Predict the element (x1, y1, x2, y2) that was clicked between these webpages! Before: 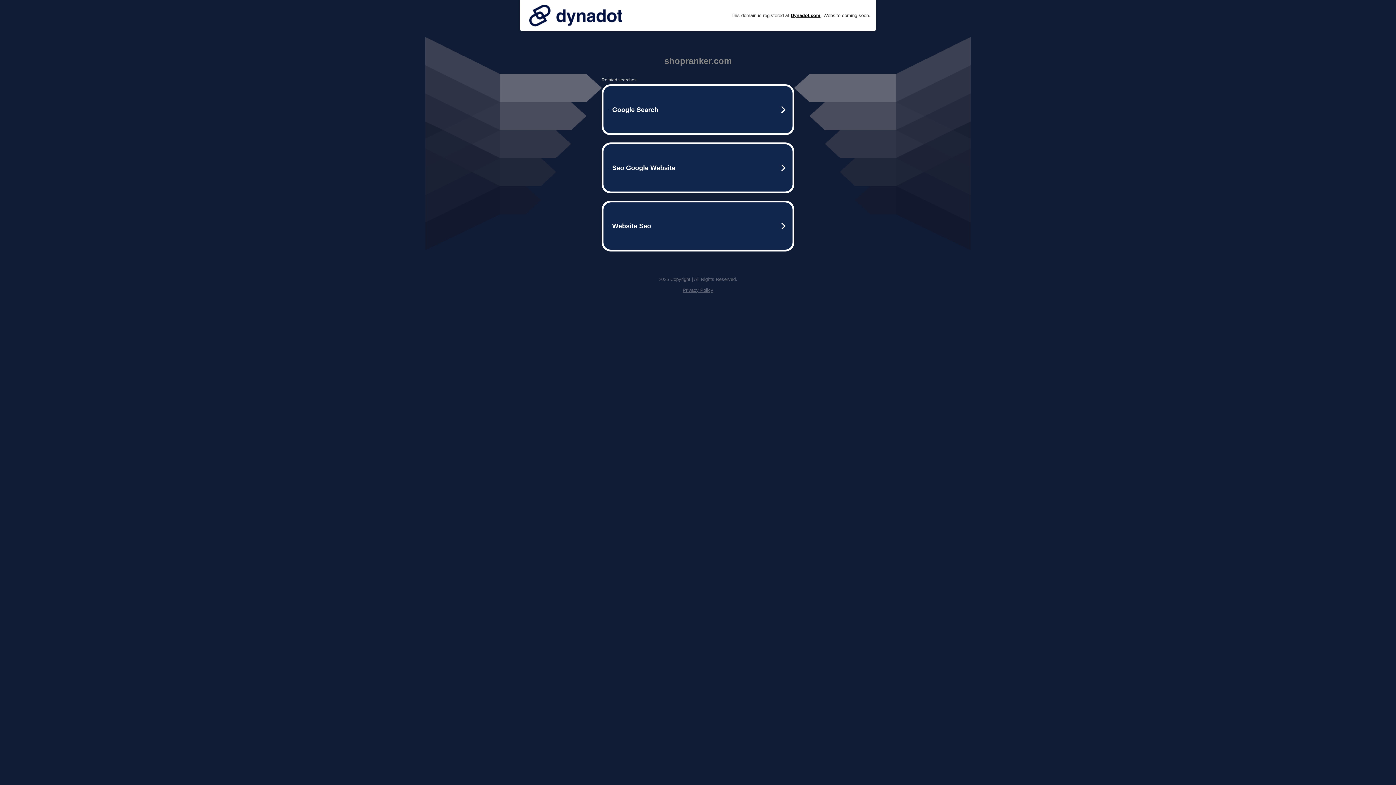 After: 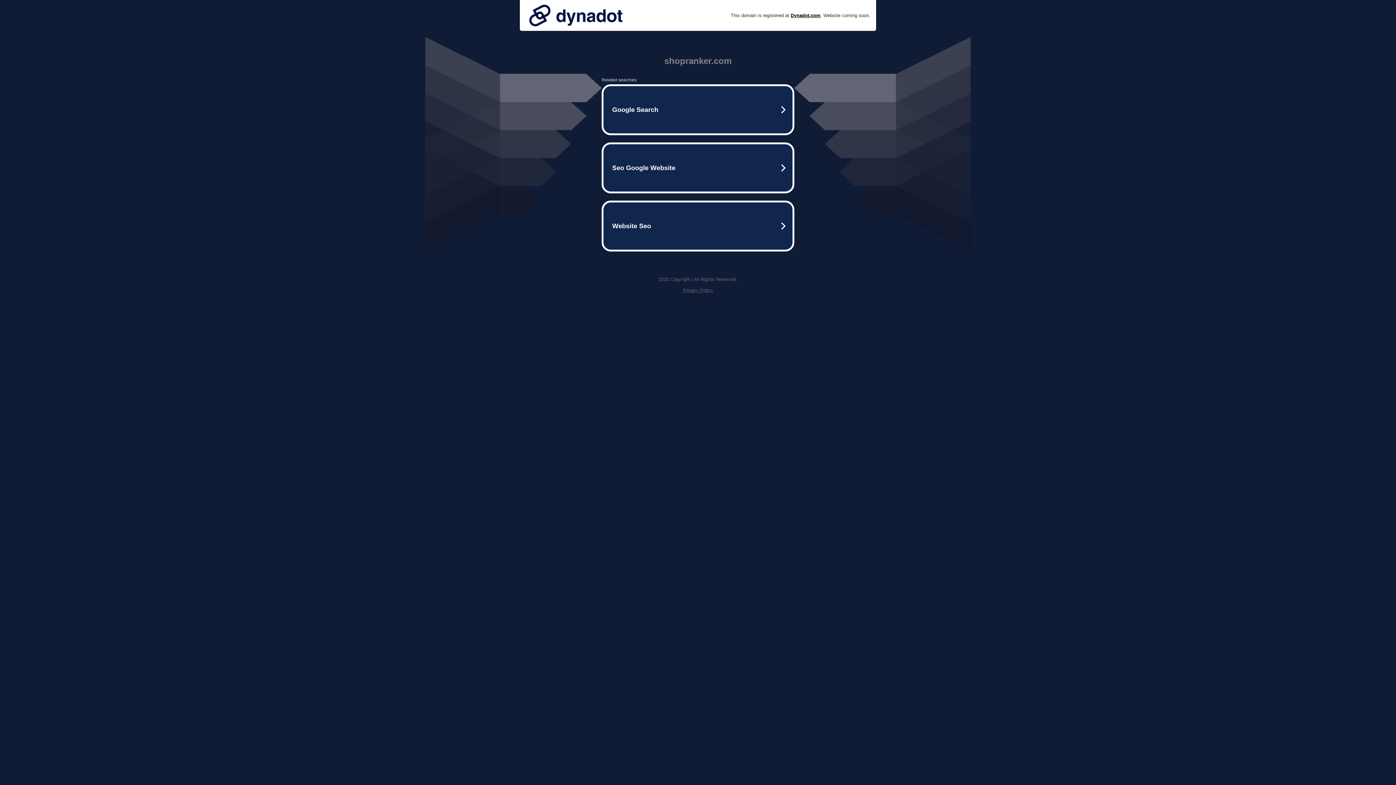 Action: bbox: (525, 0, 626, 30)